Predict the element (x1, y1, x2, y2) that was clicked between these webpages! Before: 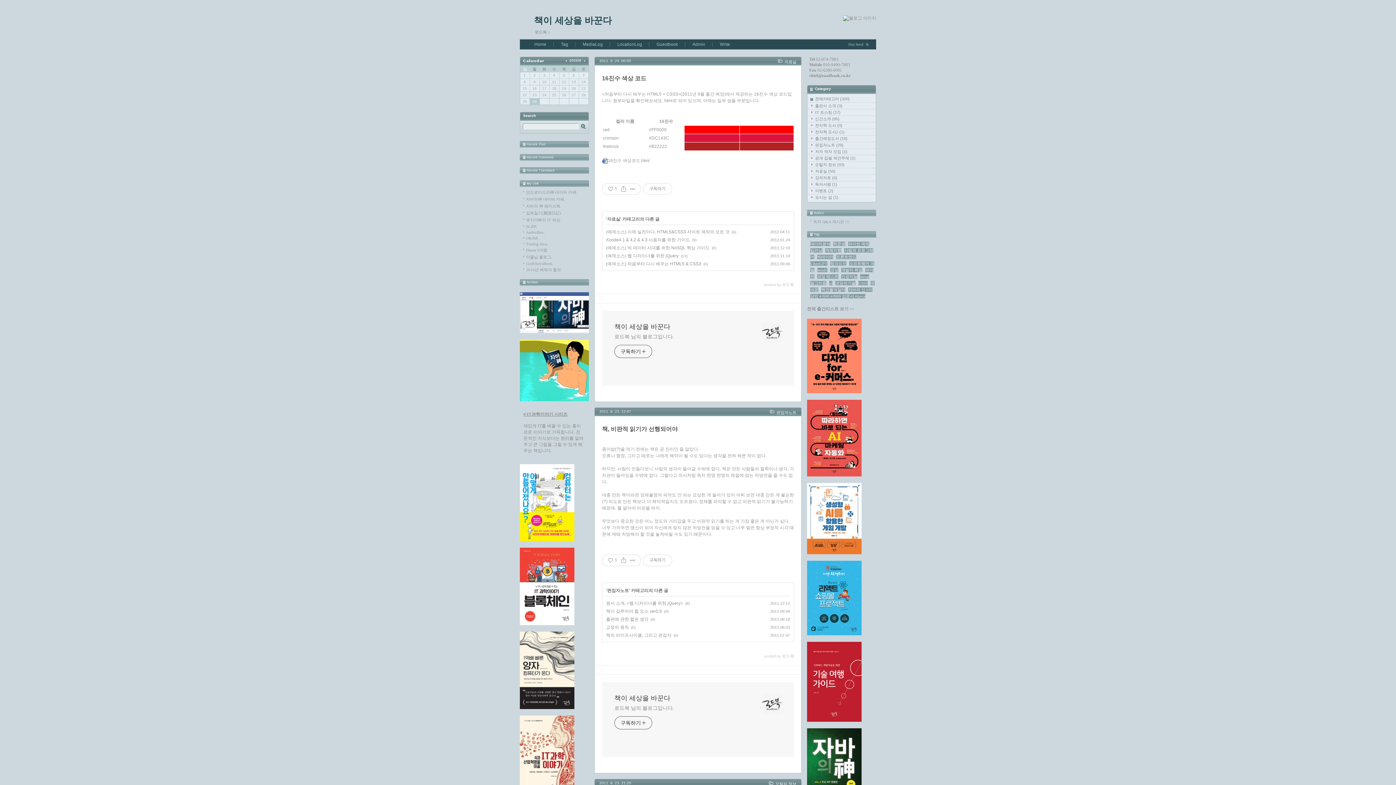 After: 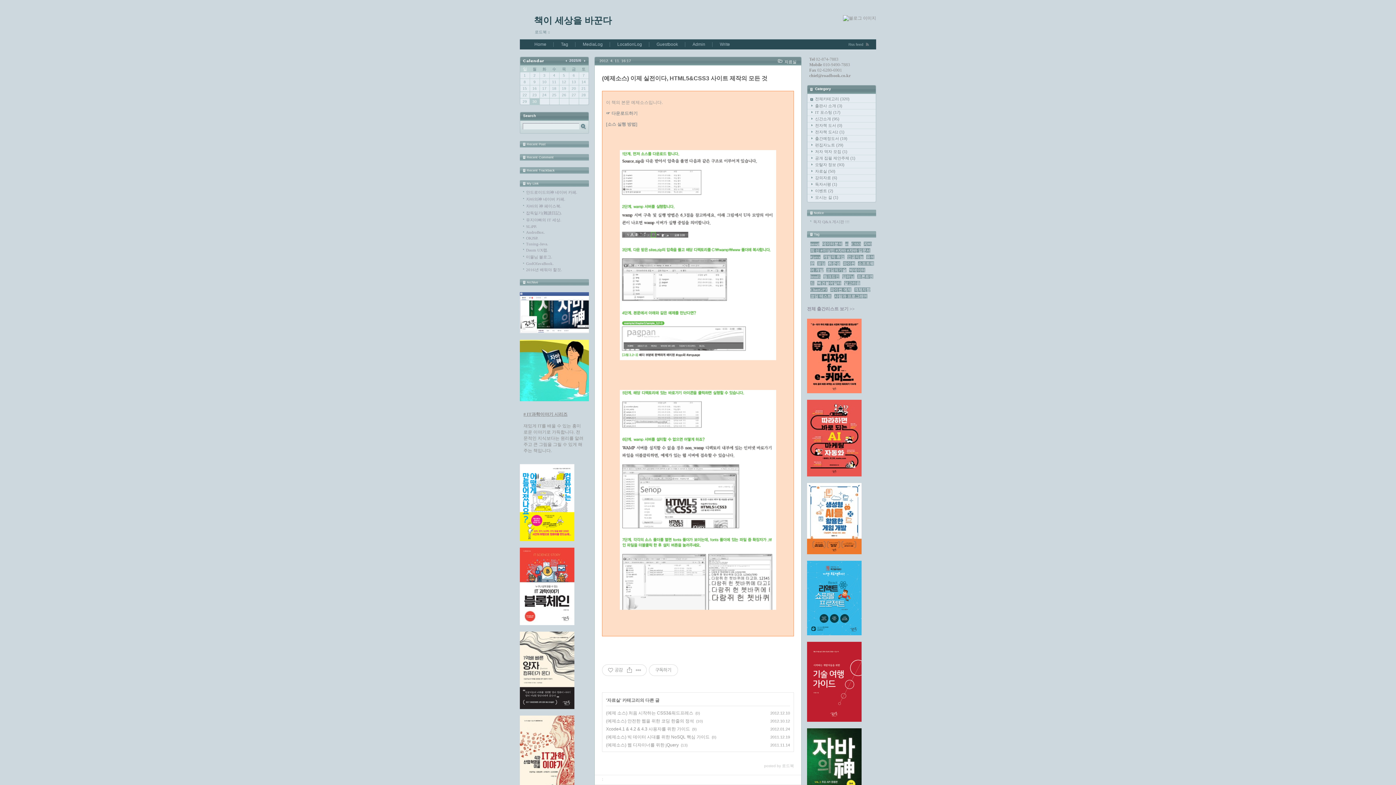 Action: label: (예제소스) 이제 실전이다, HTML5&CSS3 사이트 제작의 모든 것 bbox: (606, 229, 729, 234)